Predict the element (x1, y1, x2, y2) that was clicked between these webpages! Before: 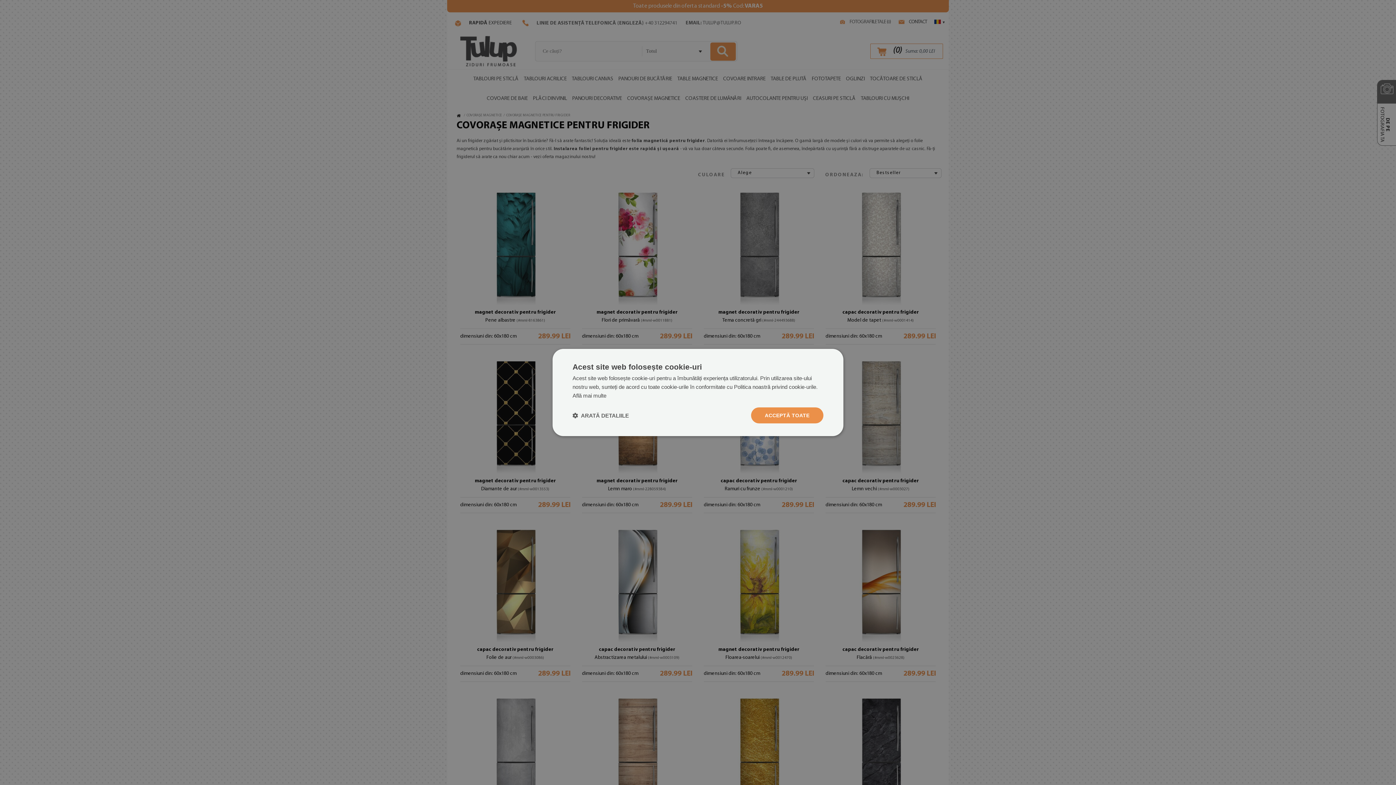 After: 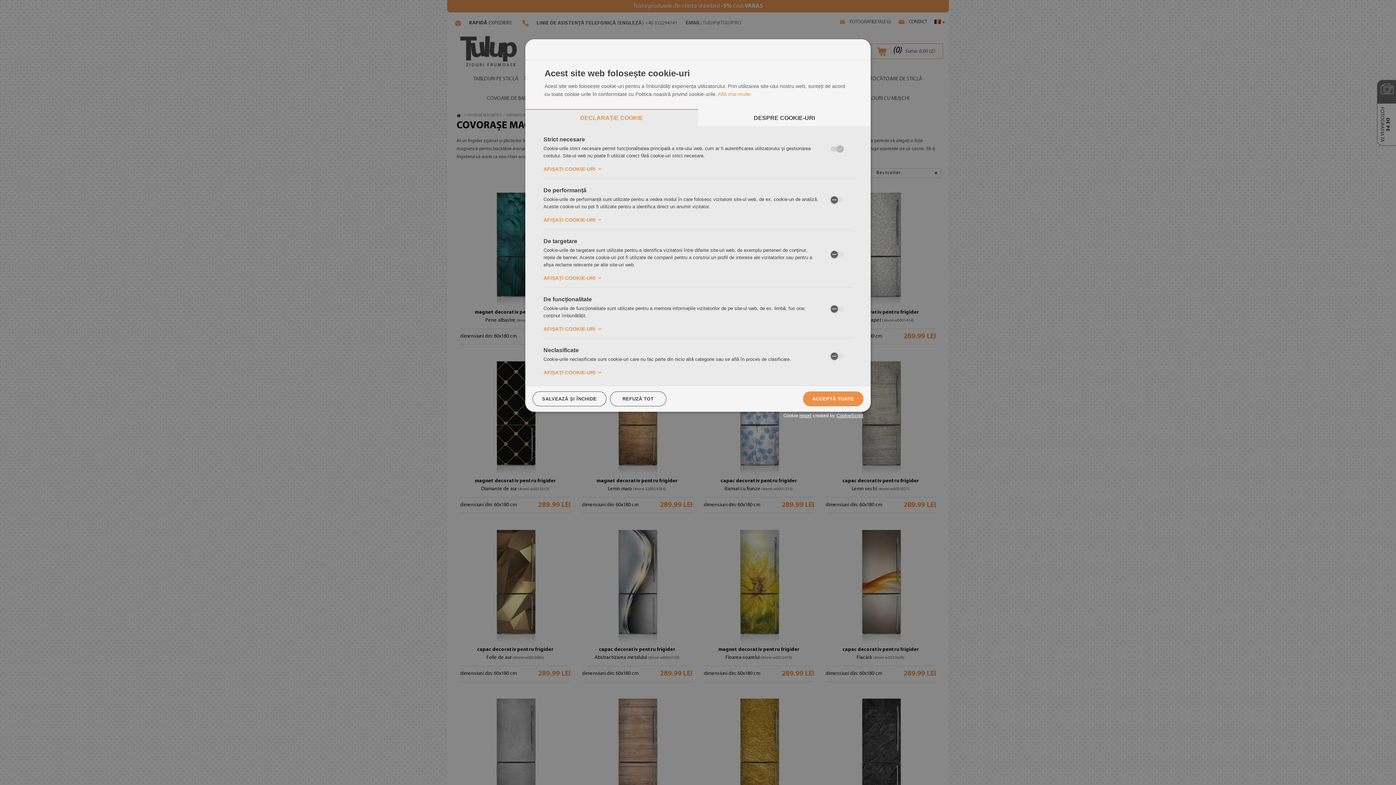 Action: bbox: (572, 412, 629, 419) label:  ARATĂ DETALIILE